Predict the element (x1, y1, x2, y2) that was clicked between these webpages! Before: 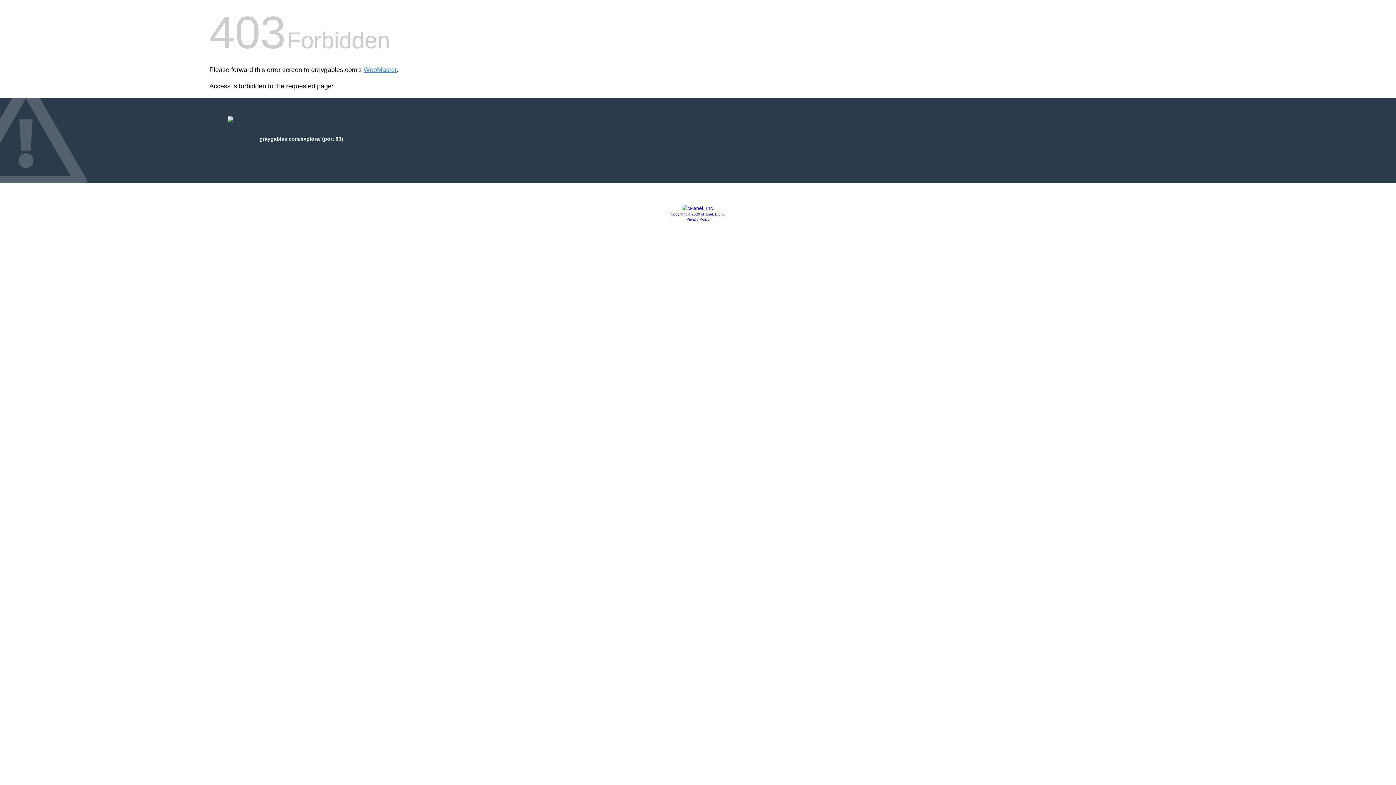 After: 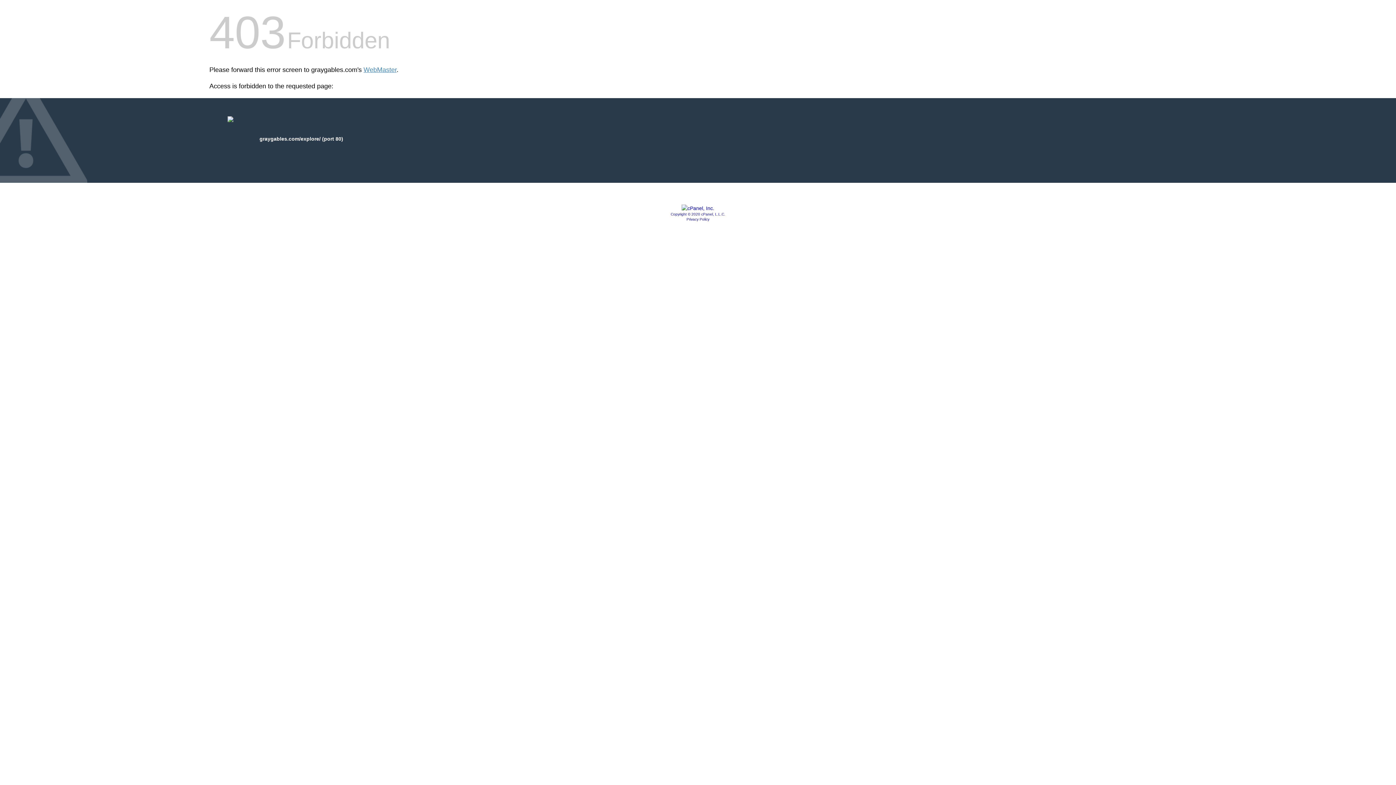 Action: bbox: (681, 205, 714, 211)